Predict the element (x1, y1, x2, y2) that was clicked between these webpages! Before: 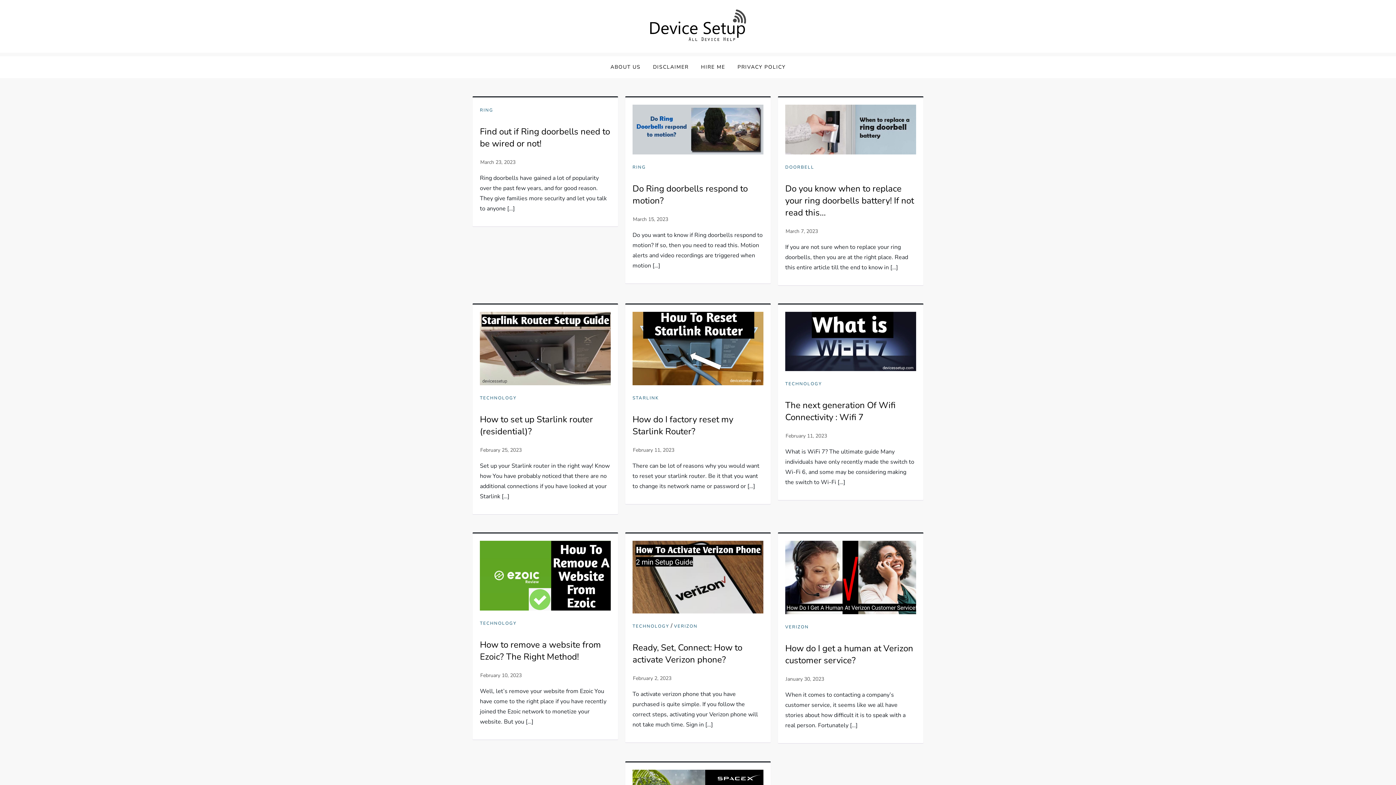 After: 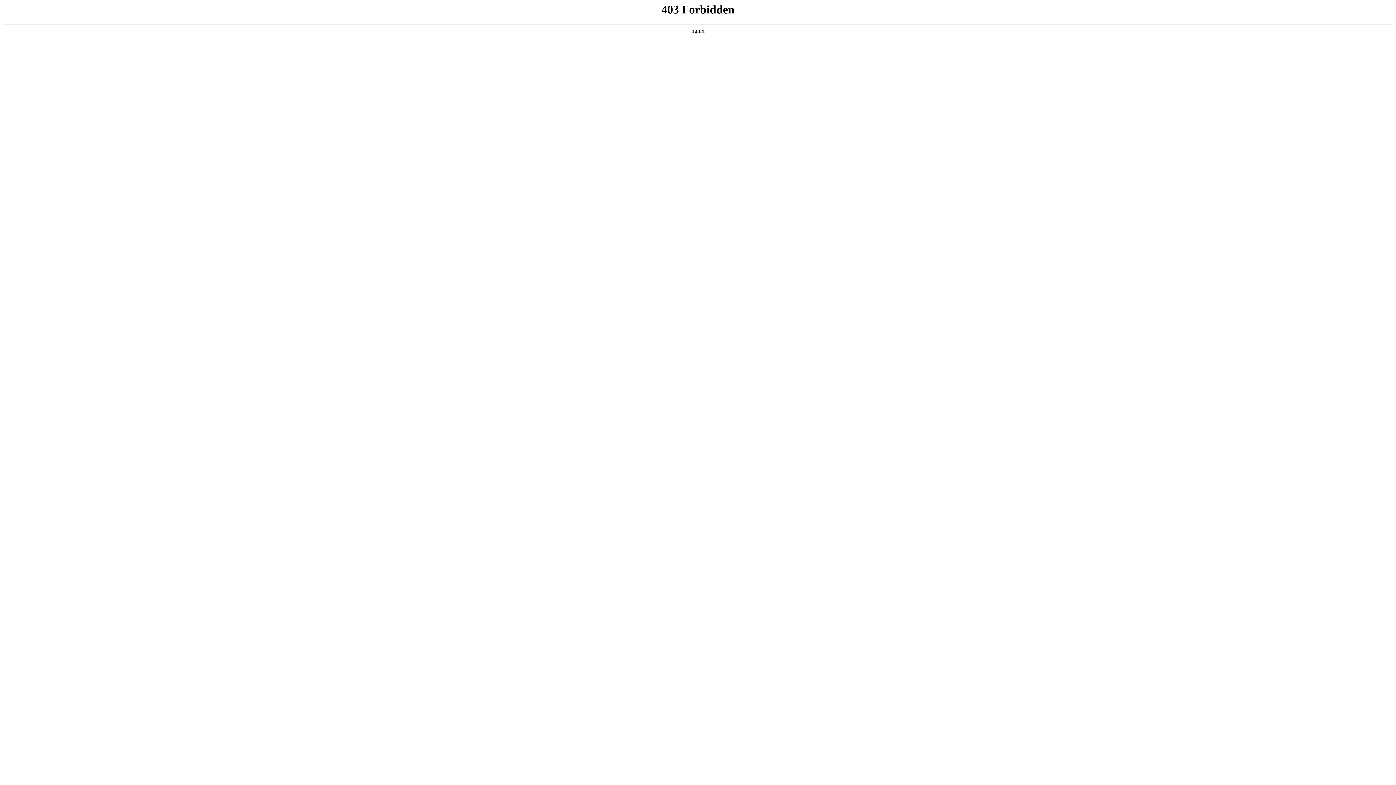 Action: bbox: (480, 621, 516, 626) label: TECHNOLOGY